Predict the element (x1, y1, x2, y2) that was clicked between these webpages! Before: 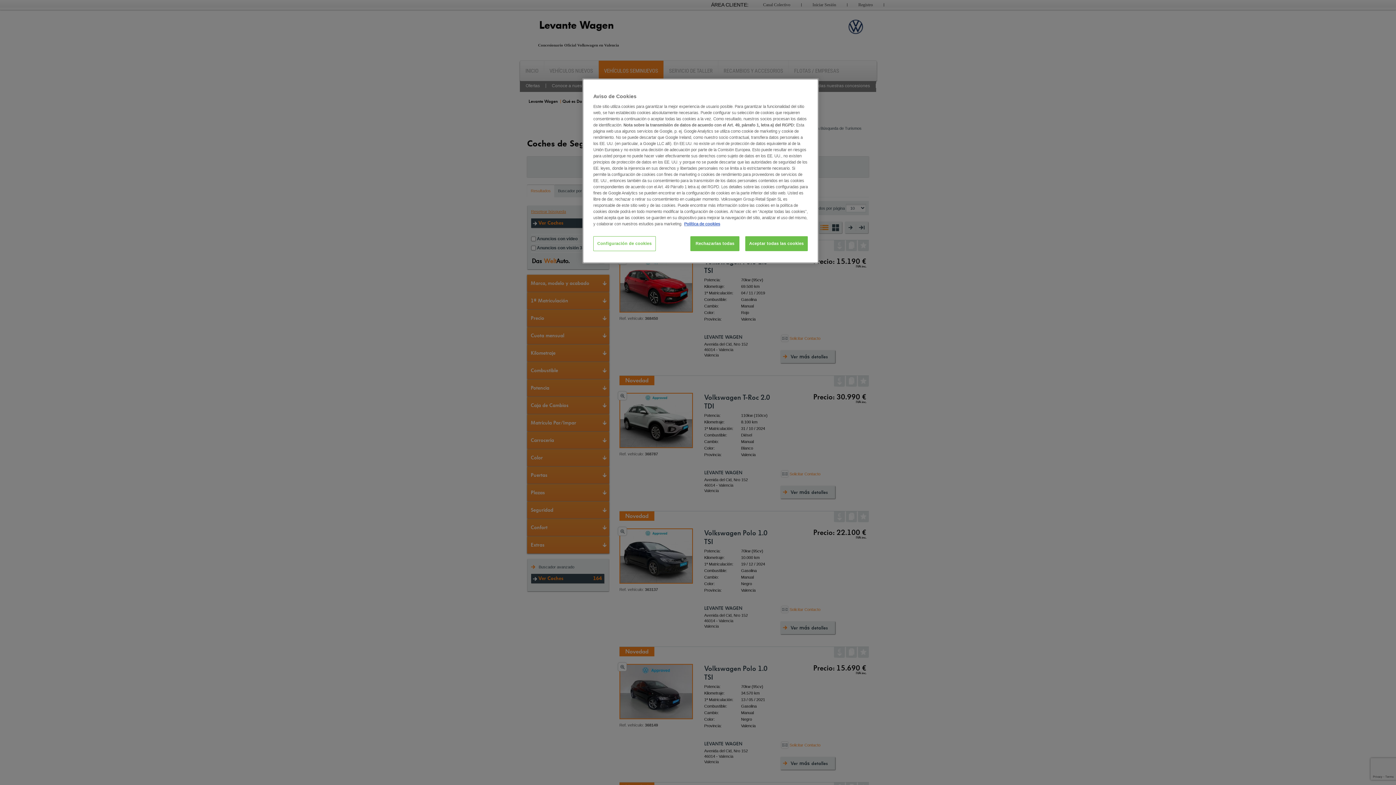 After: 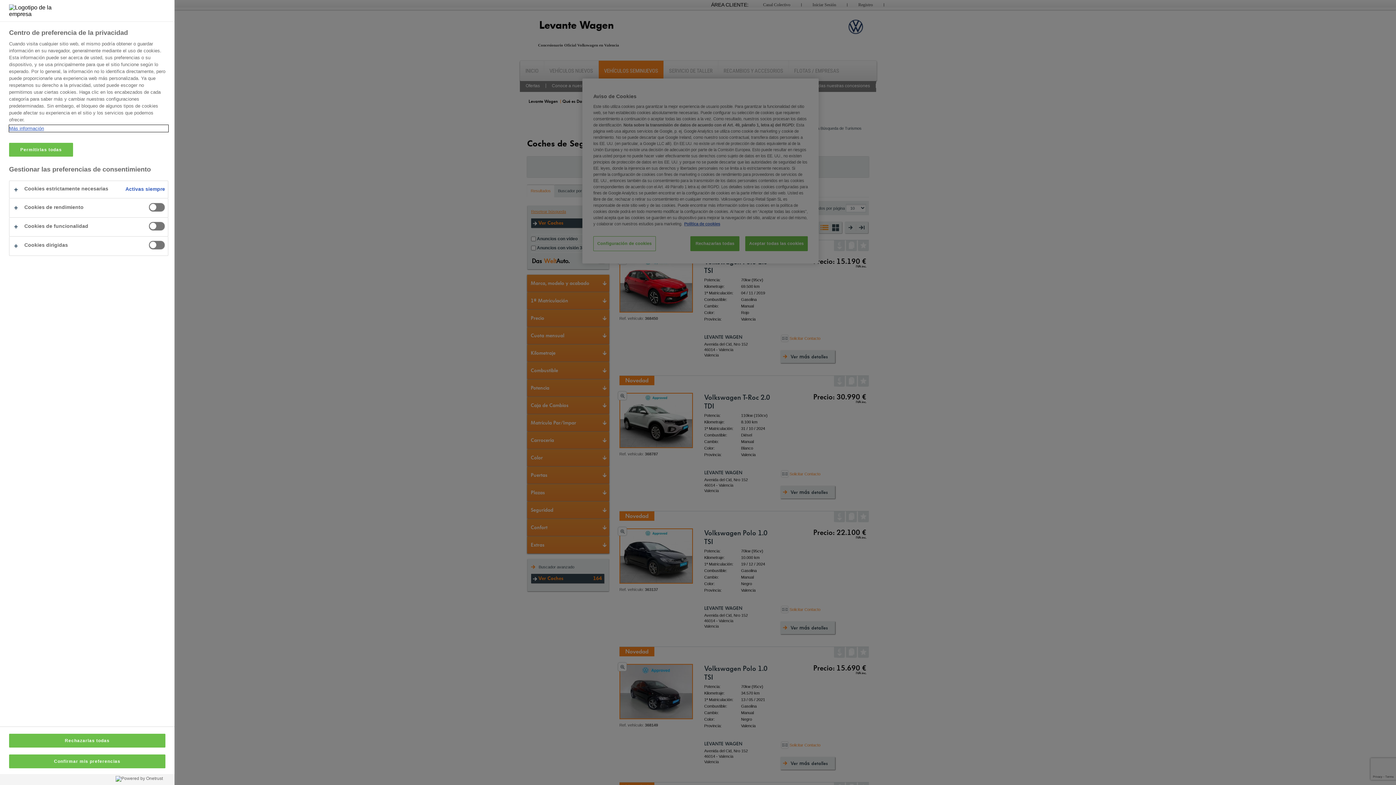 Action: bbox: (593, 236, 655, 251) label: Configuración de cookies